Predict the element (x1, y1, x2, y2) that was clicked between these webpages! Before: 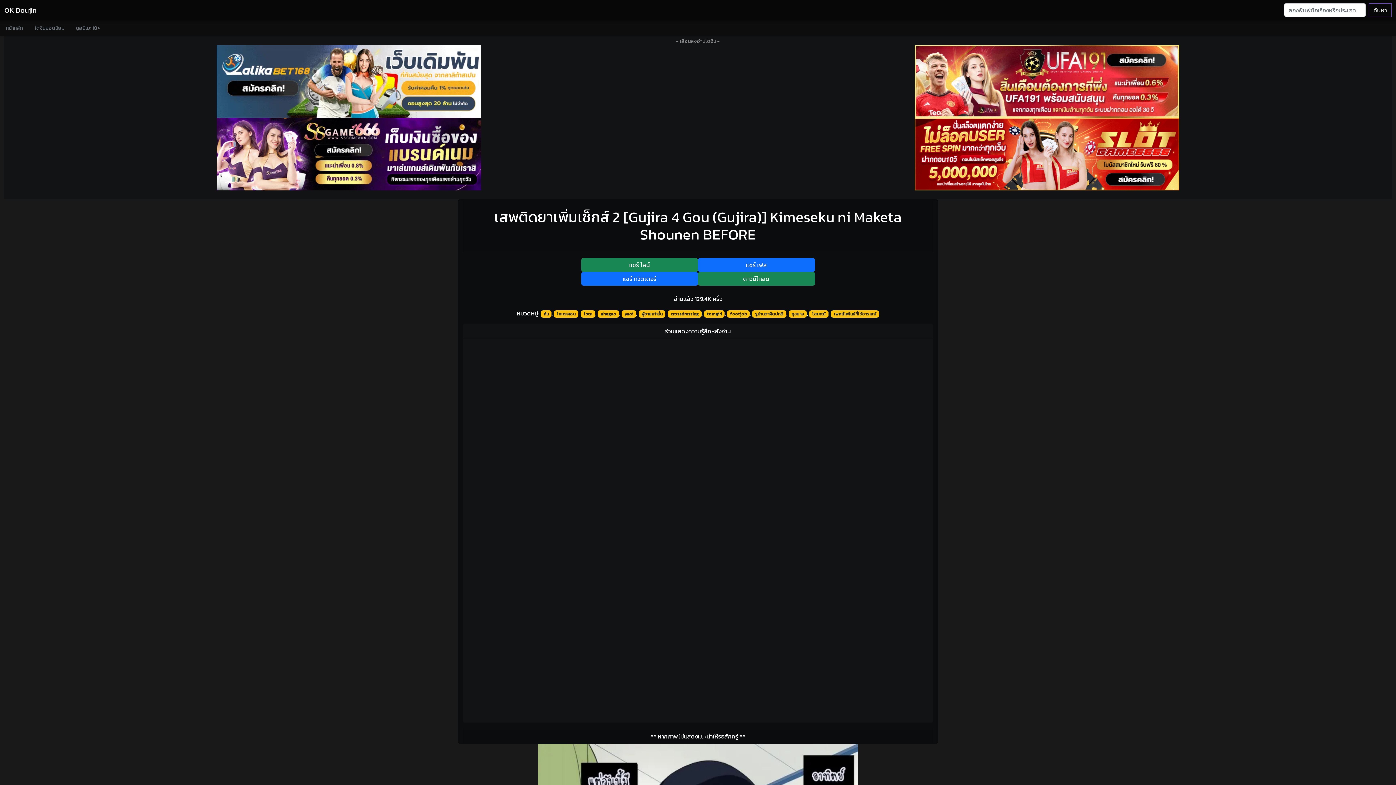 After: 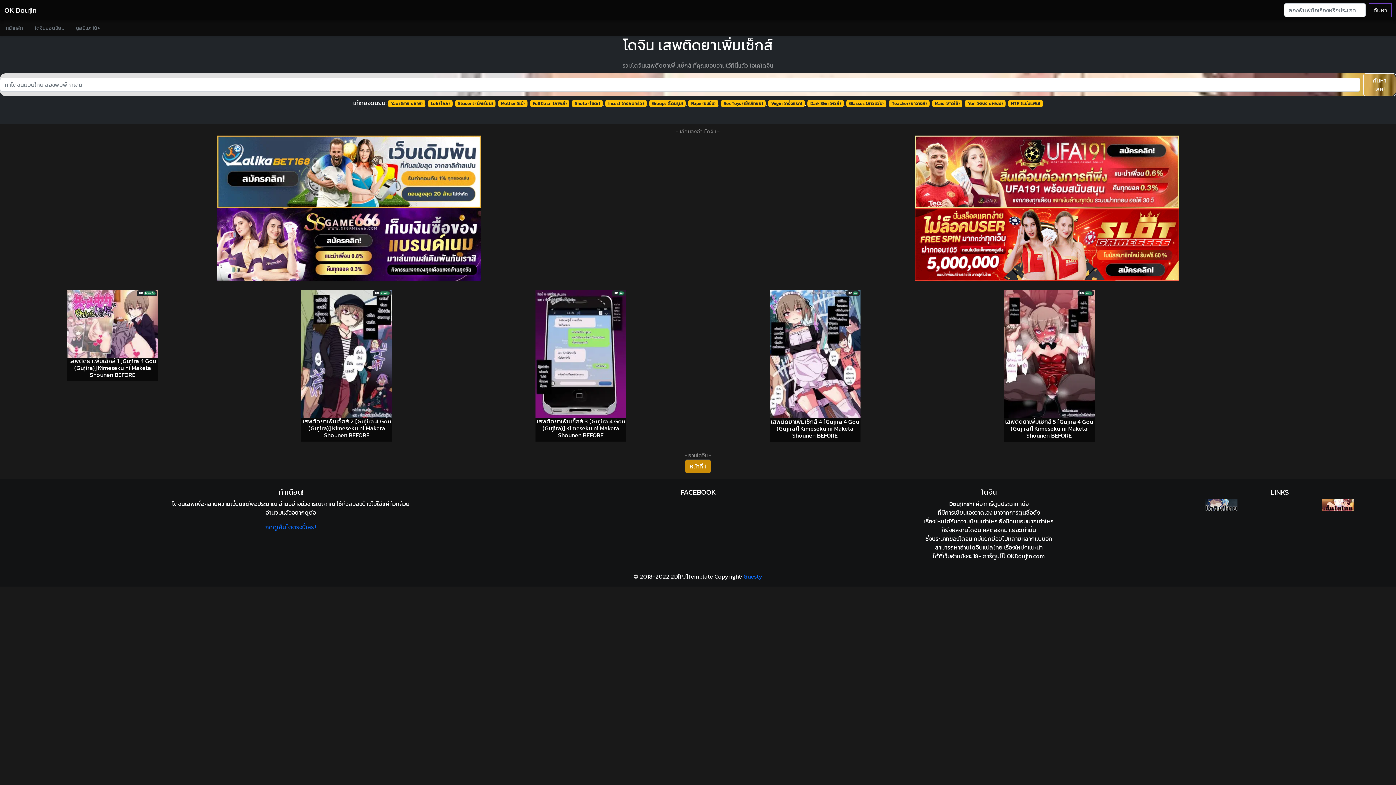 Action: bbox: (494, 206, 901, 245) label: เสพติดยาเพิ่มเซ็กส์ 2 [Gujira 4 Gou (Gujira)] Kimeseku ni Maketa Shounen BEFORE